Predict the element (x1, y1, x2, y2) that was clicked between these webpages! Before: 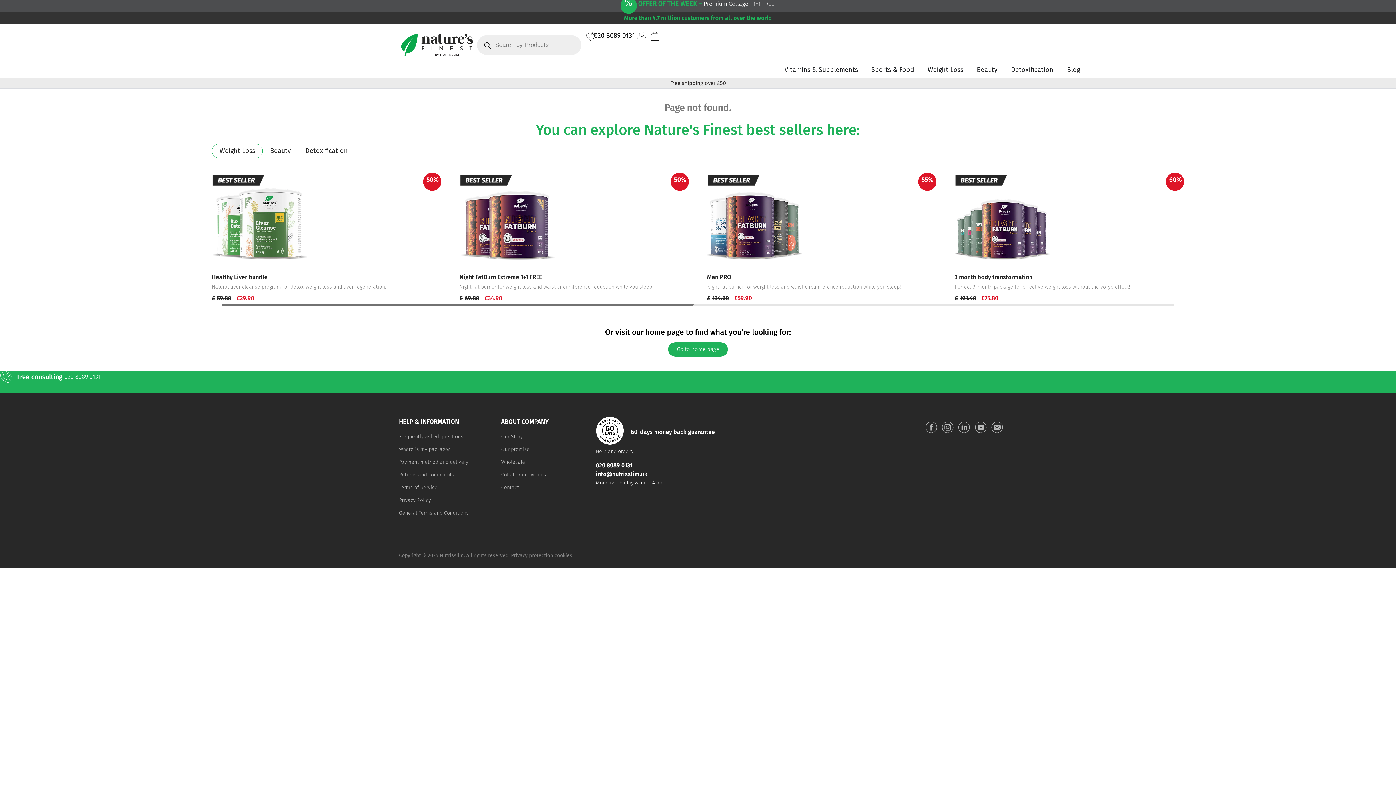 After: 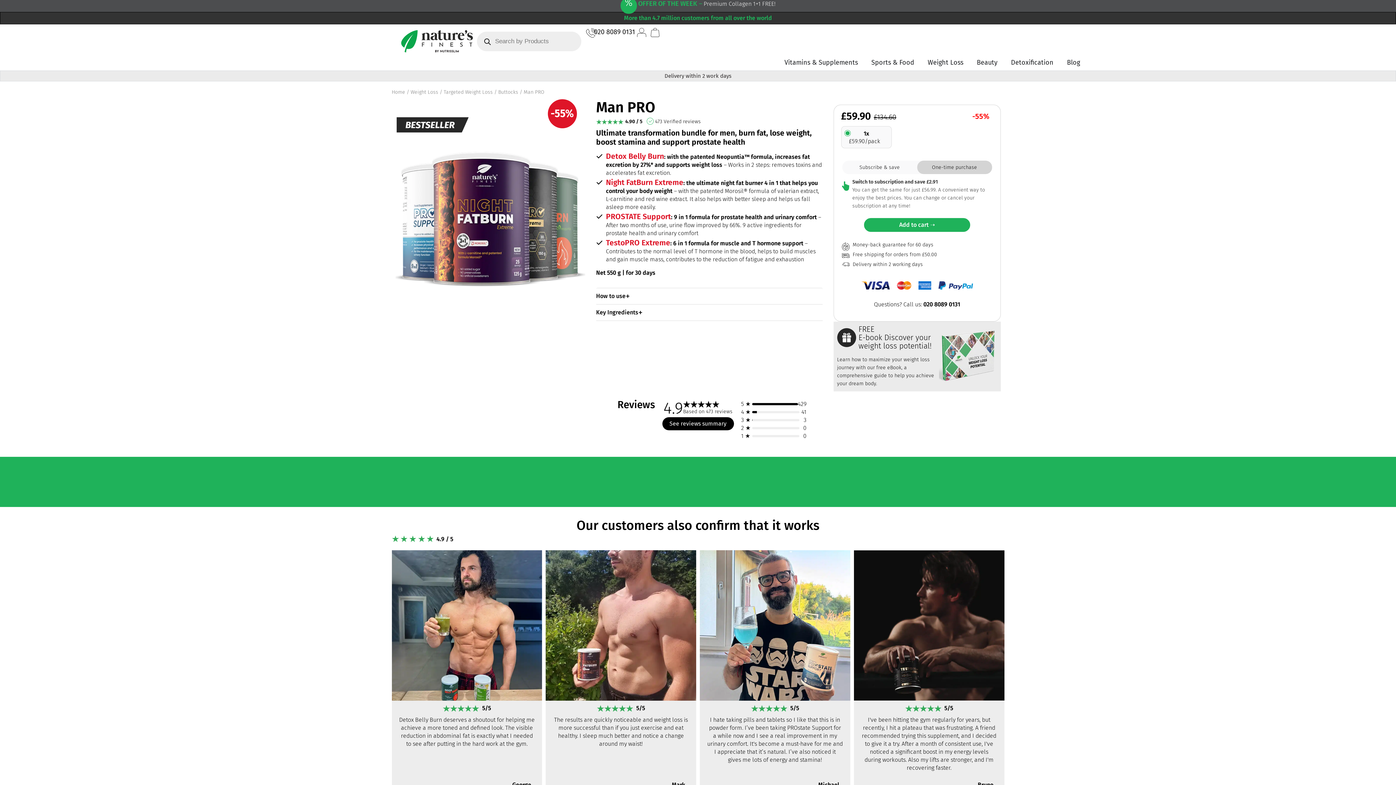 Action: bbox: (707, 158, 936, 307) label: 55%

Man PRO

Night fat burner for weight loss and waist circumference reduction while you sleep!

£134.60
Original price was: £134.60.
£59.90
Current price is: £59.90.